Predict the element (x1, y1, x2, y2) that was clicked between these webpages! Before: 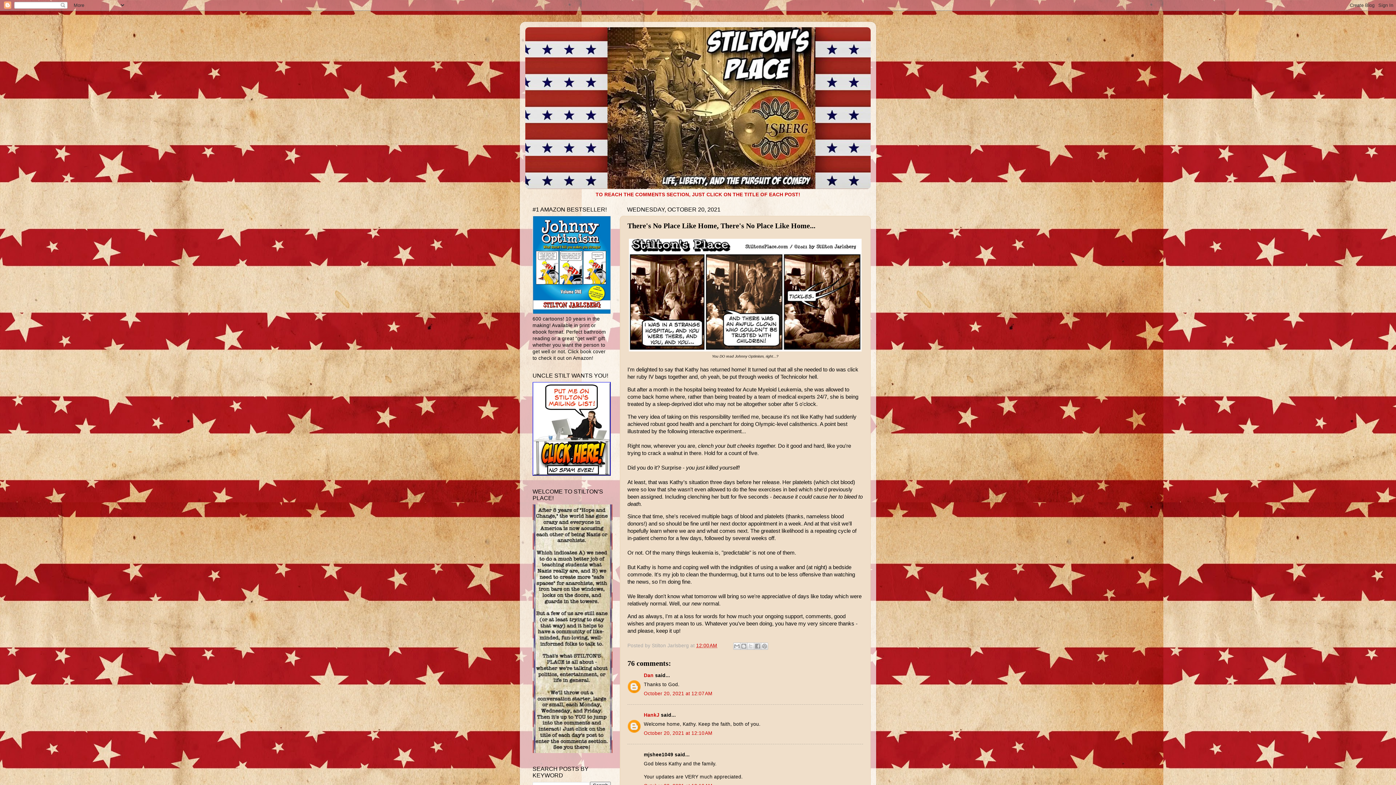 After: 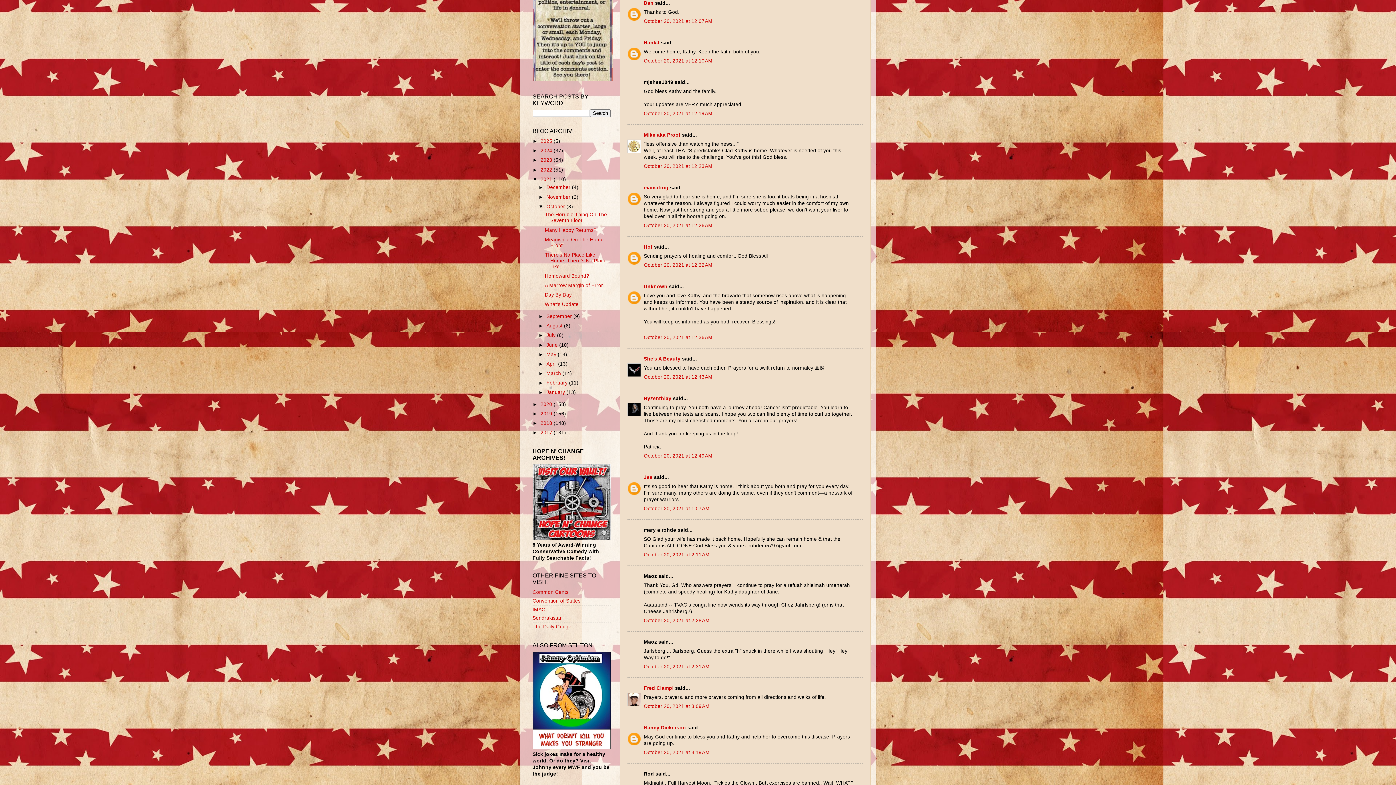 Action: label: October 20, 2021 at 12:07 AM bbox: (644, 691, 712, 696)